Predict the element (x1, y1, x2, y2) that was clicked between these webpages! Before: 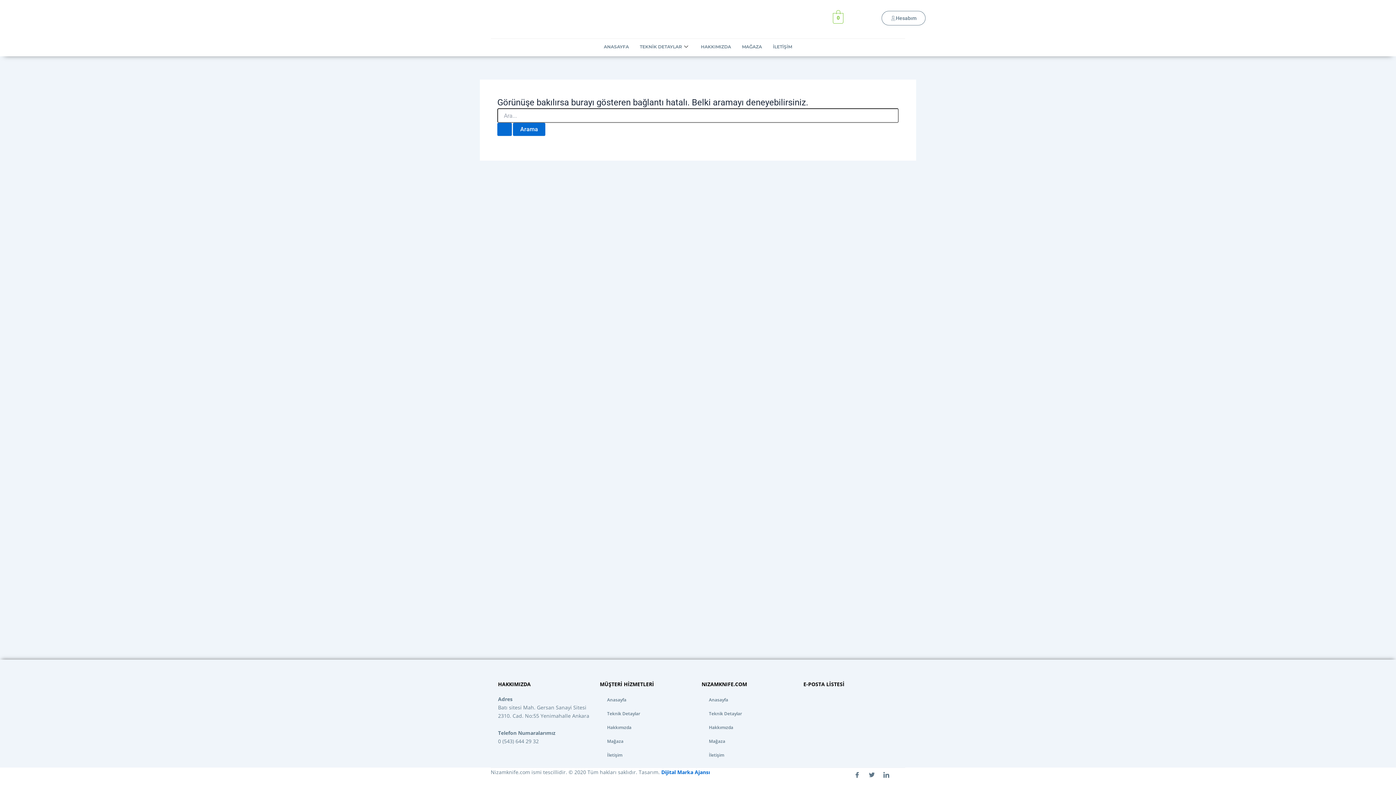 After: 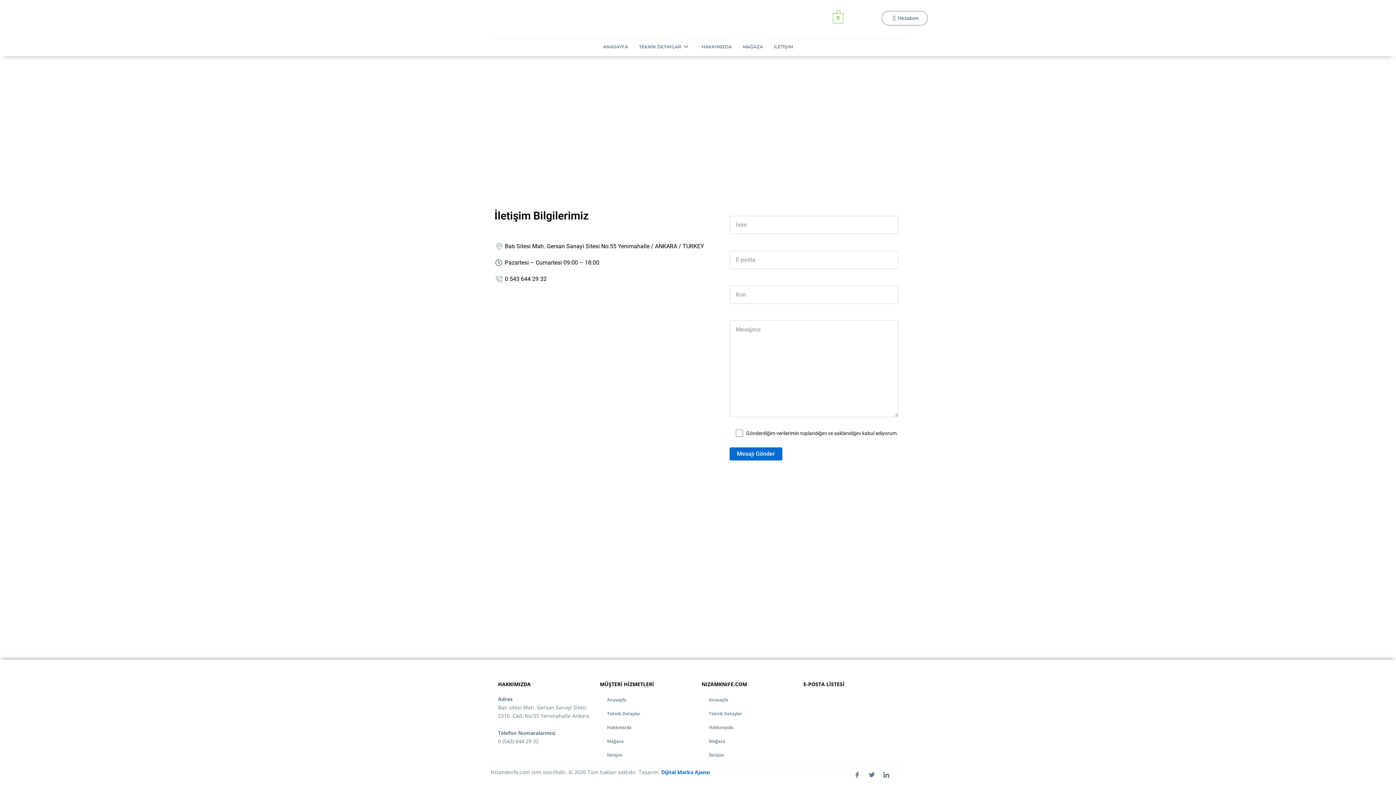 Action: label: İletişim bbox: (701, 750, 796, 760)